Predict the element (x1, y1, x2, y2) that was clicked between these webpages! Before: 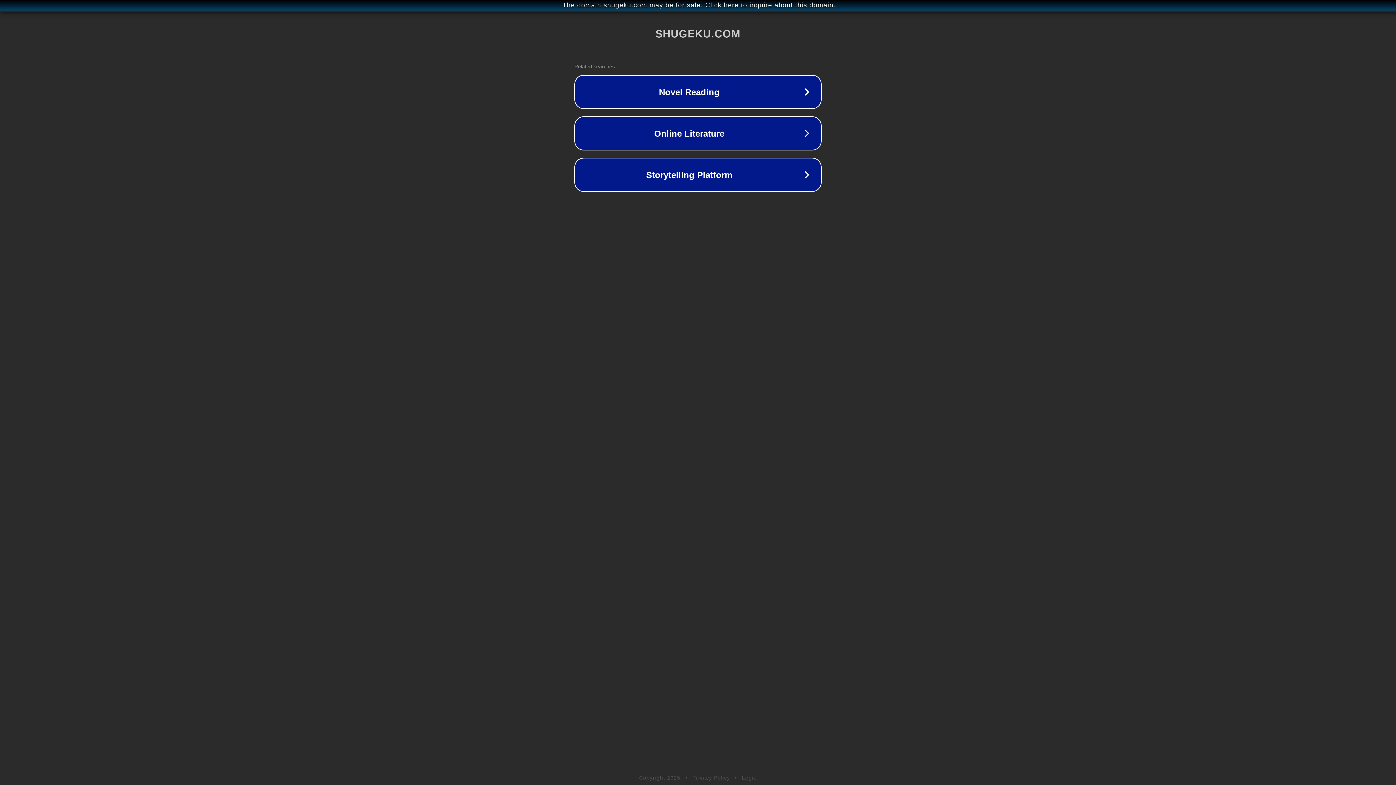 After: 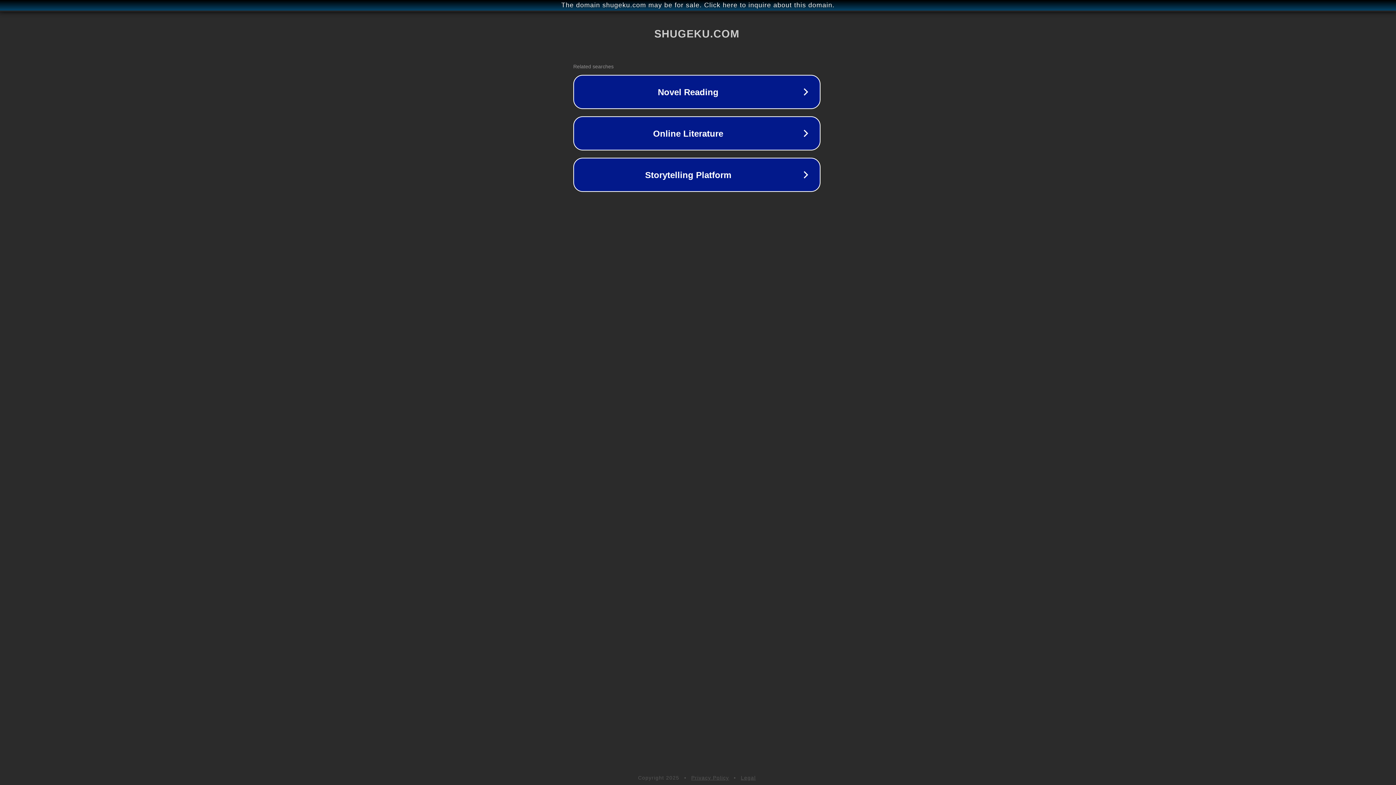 Action: bbox: (1, 1, 1397, 9) label: The domain shugeku.com may be for sale. Click here to inquire about this domain.